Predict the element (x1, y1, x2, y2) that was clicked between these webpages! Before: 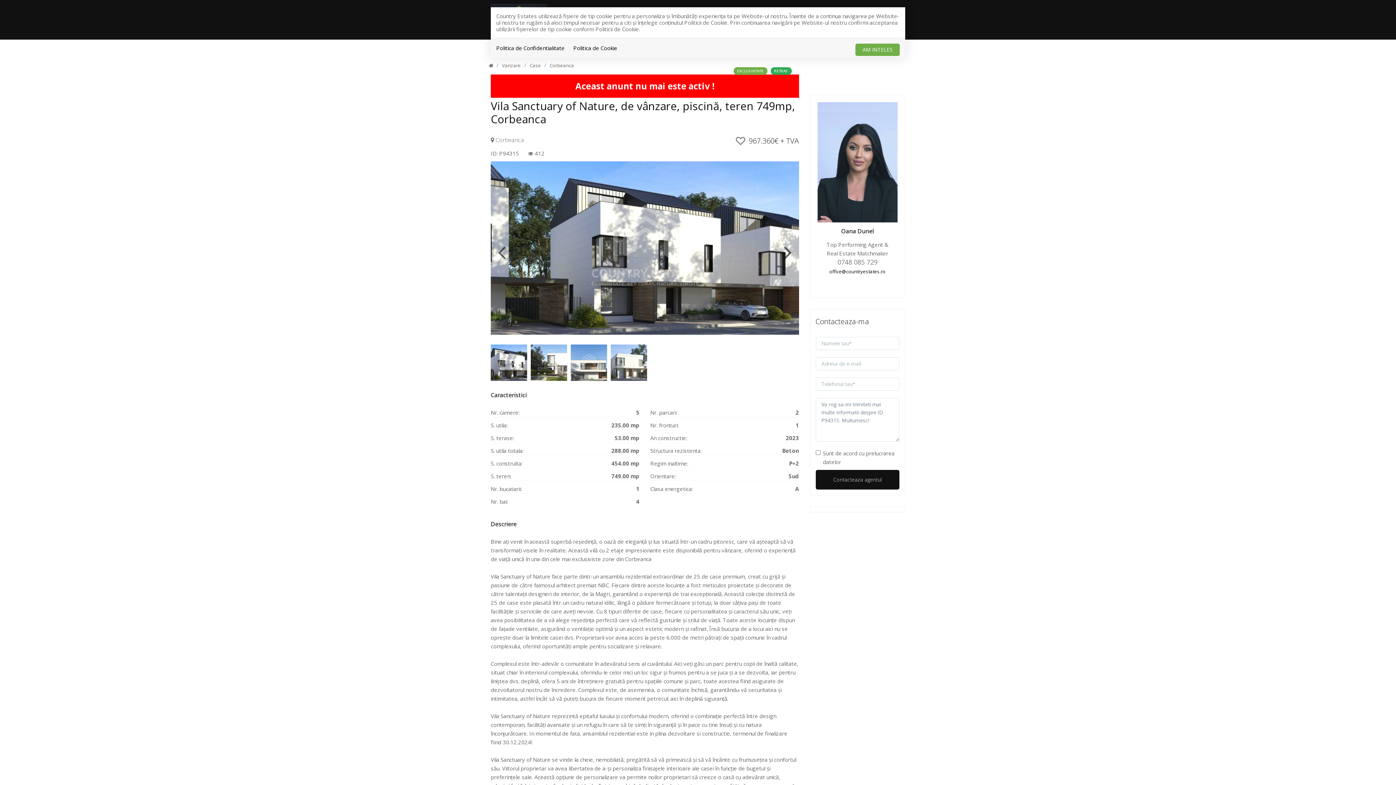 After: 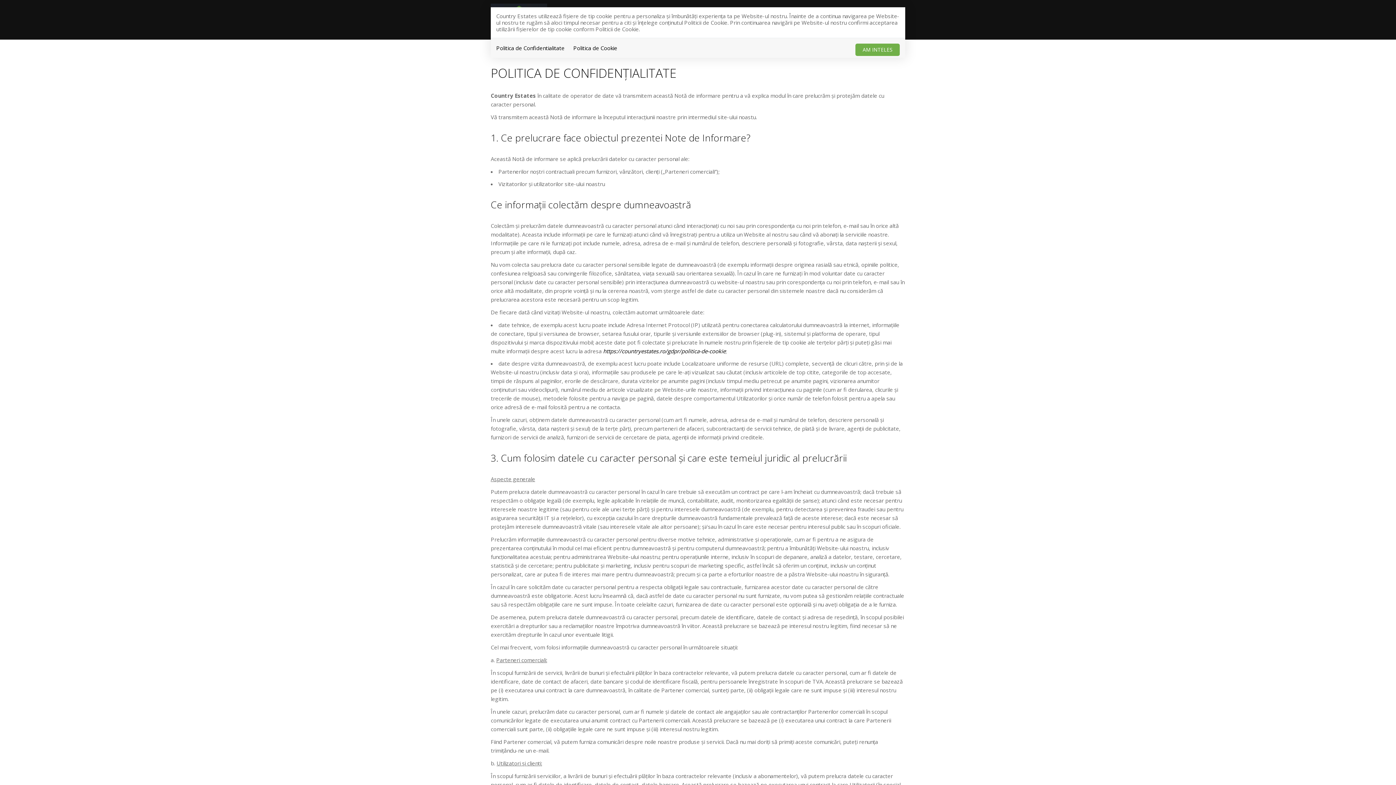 Action: label: Politica de Confidentialitate bbox: (496, 44, 564, 51)